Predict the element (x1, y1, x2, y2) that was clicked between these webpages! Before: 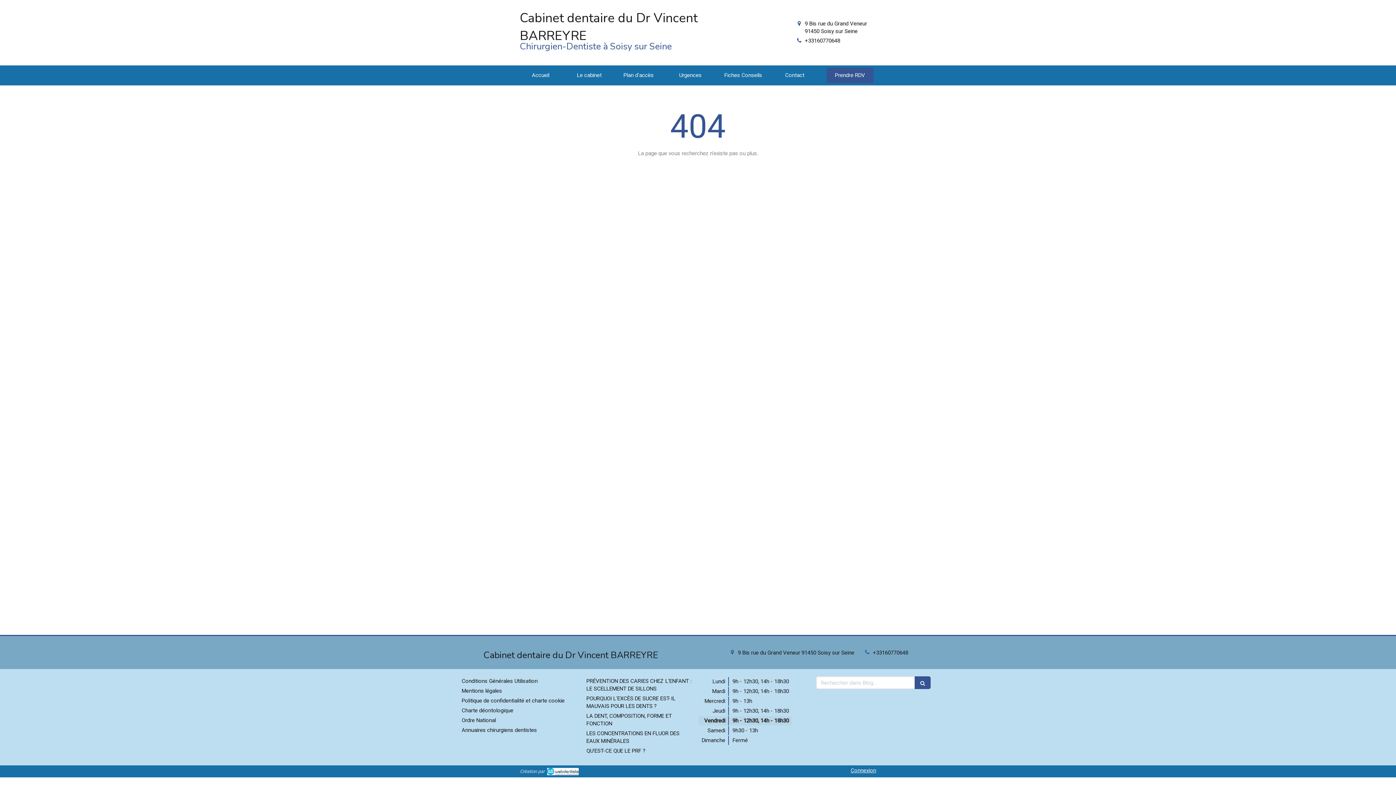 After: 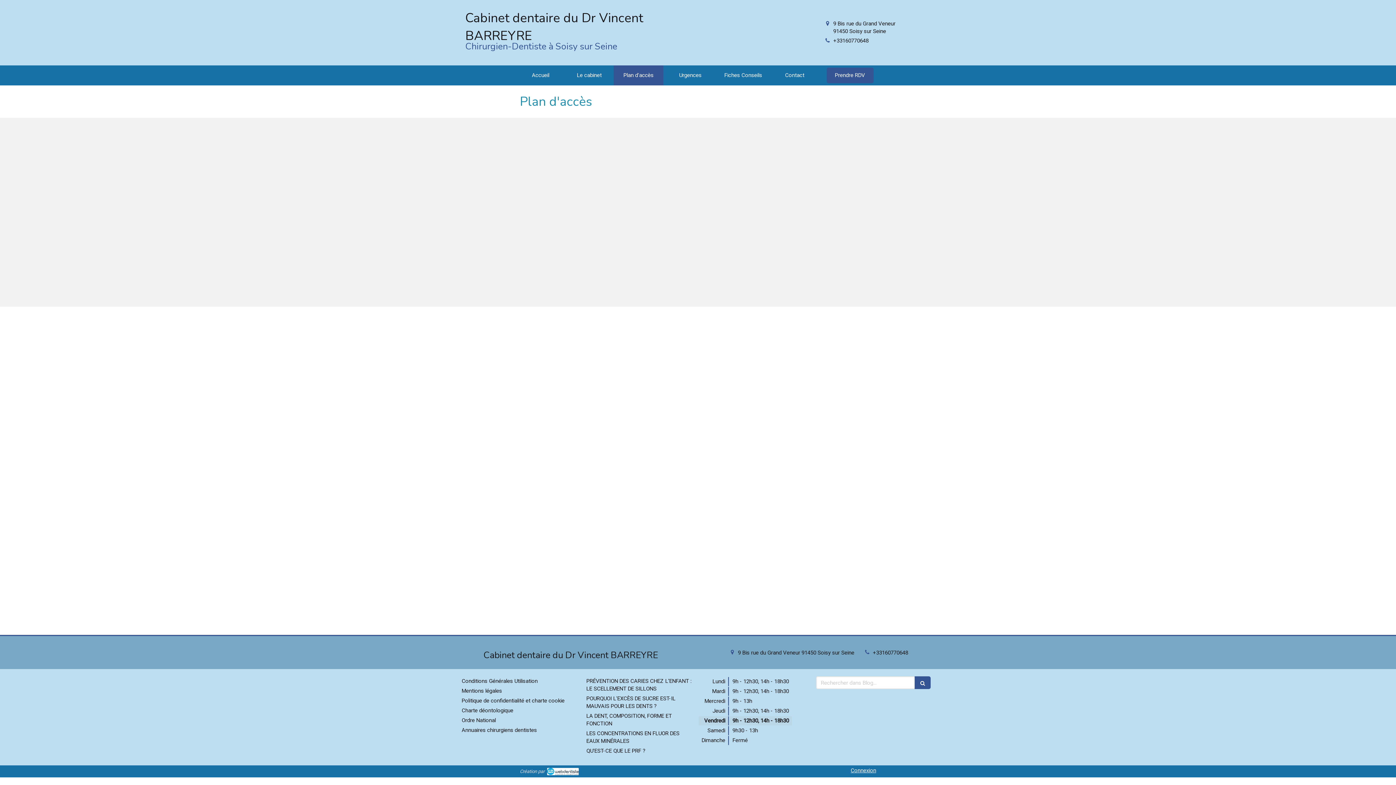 Action: bbox: (613, 65, 663, 85) label: Plan d'accès